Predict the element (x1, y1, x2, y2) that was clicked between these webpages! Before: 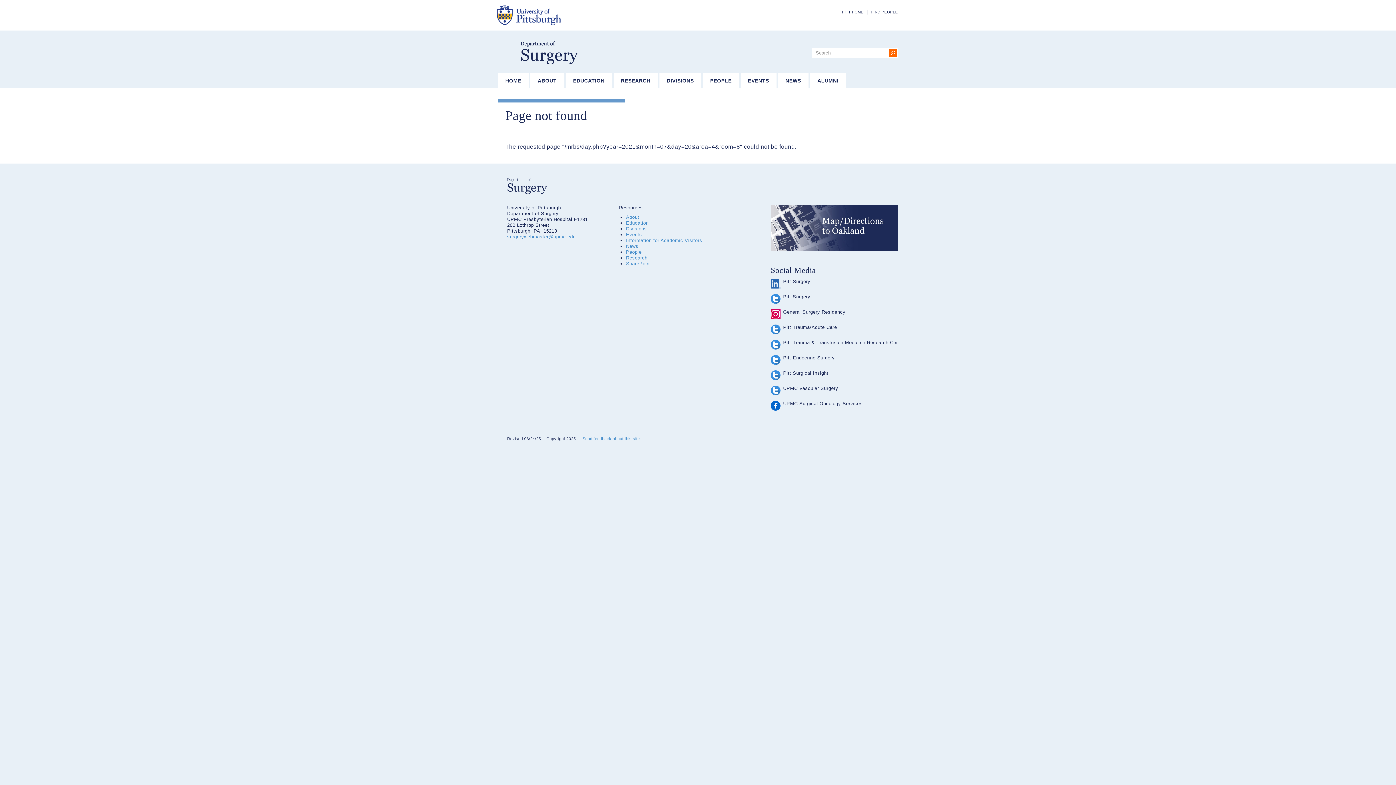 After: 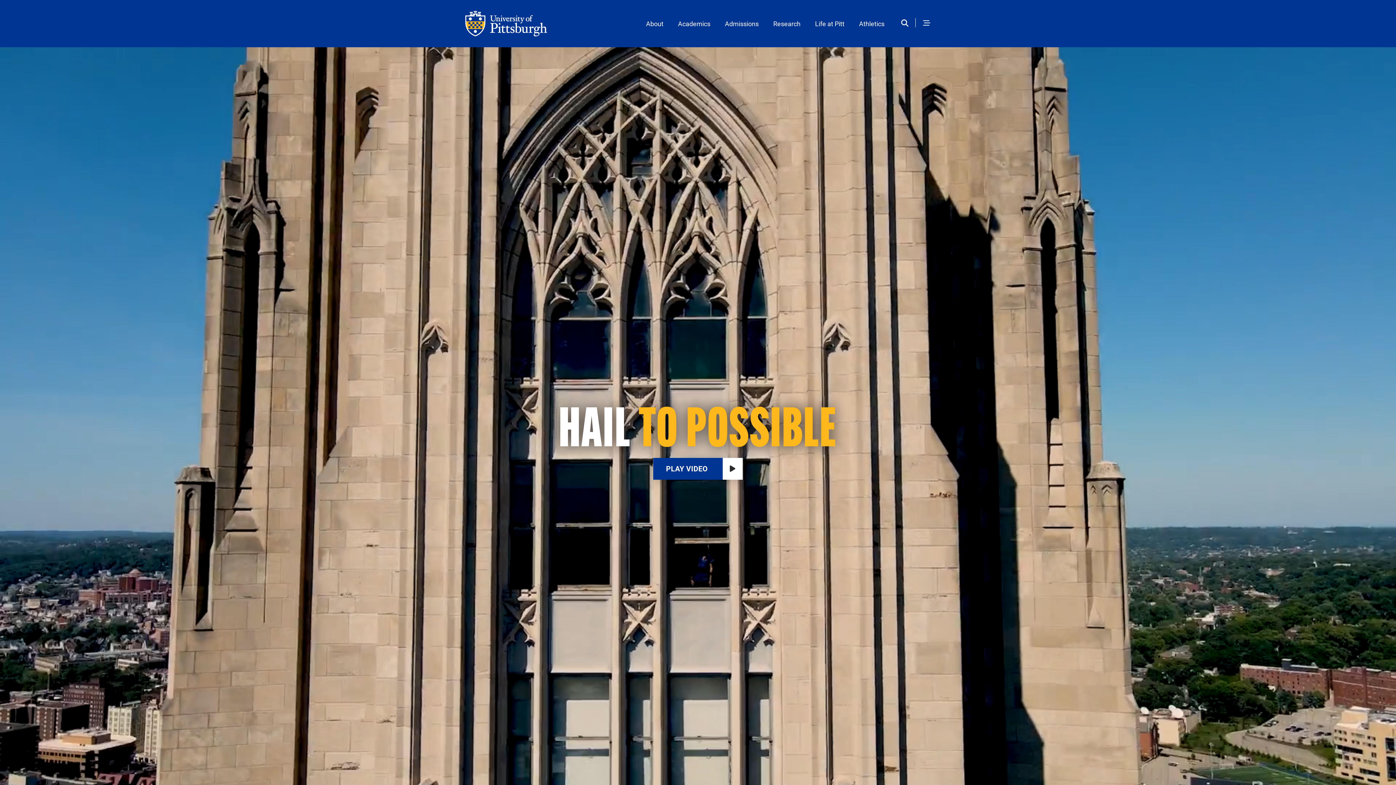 Action: bbox: (838, 10, 867, 14) label: PITT HOME